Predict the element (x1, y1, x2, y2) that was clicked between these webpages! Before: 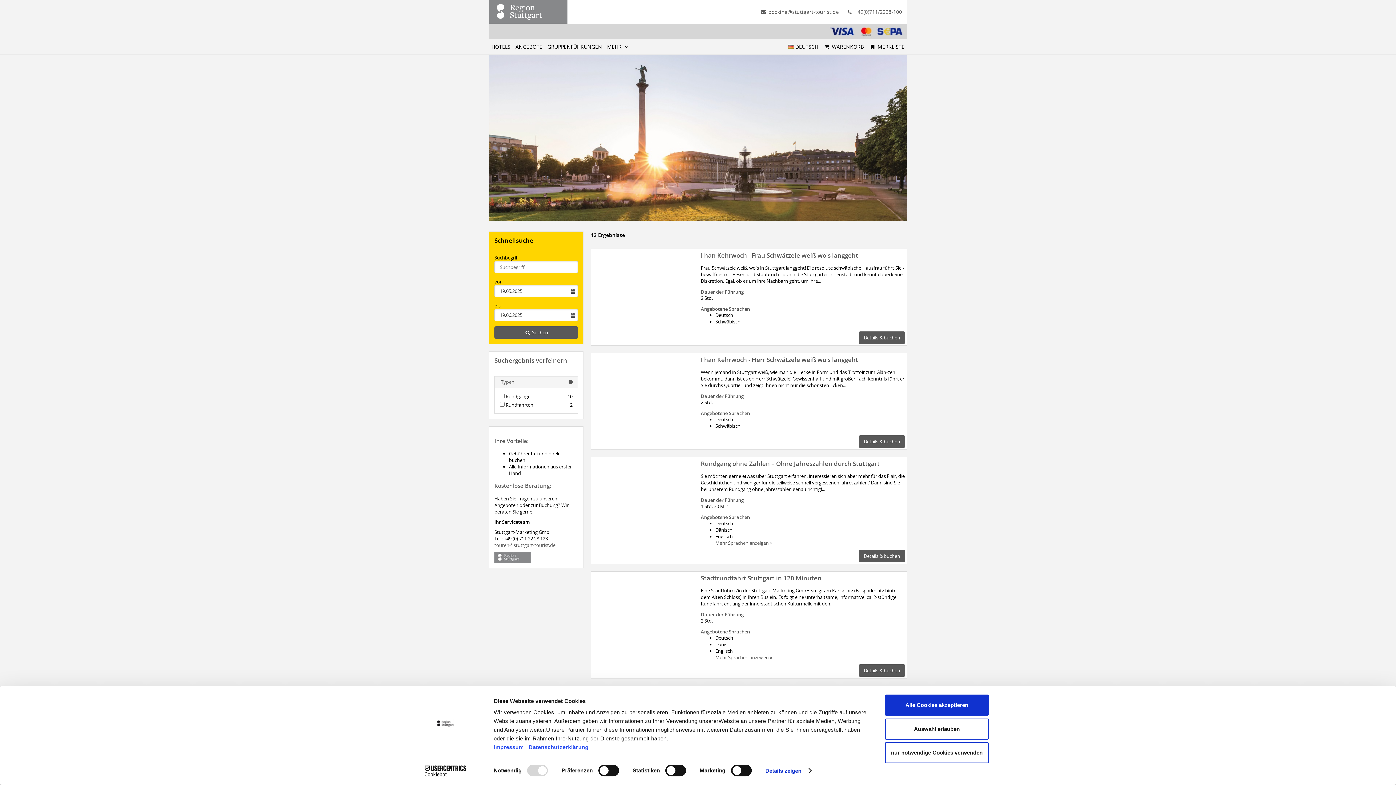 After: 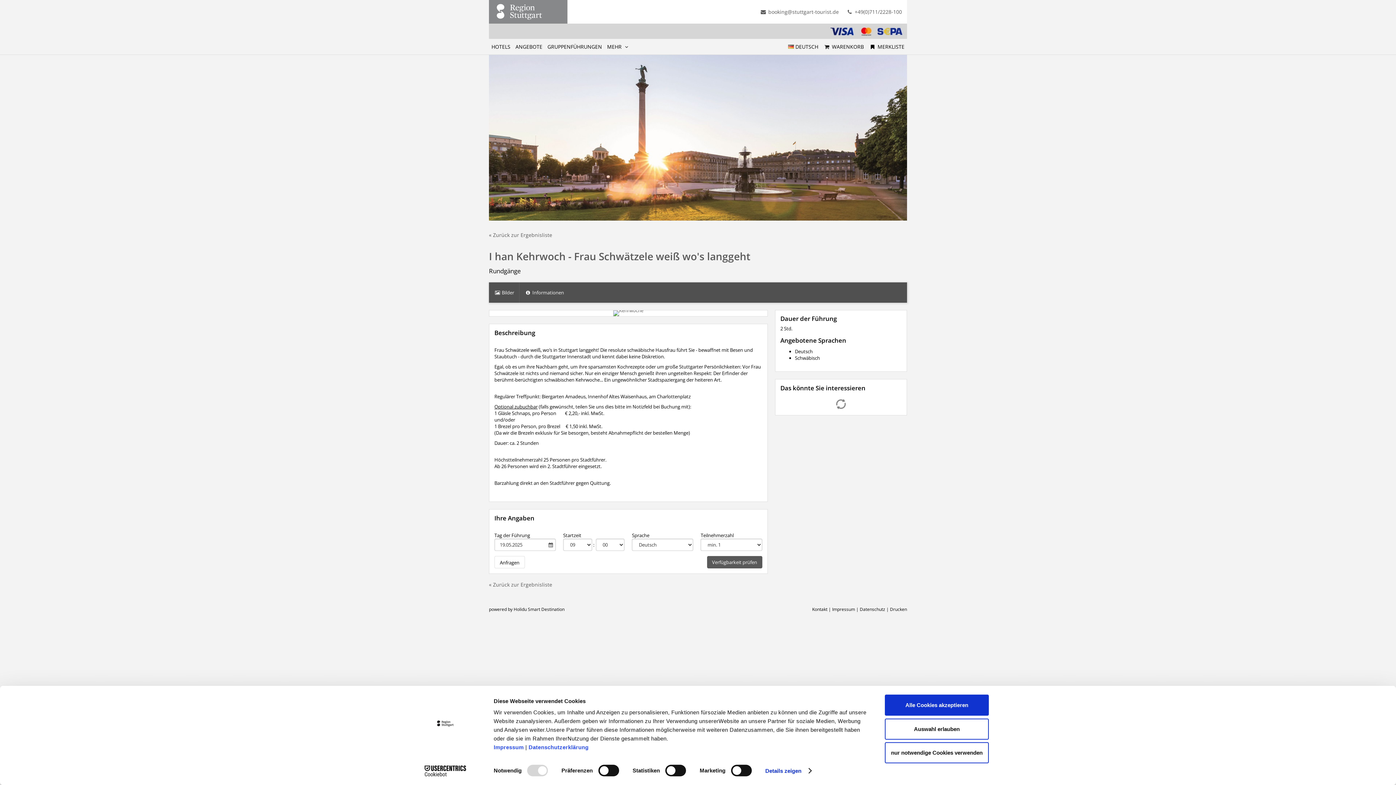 Action: bbox: (701, 251, 858, 259) label: I han Kehrwoch - Frau Schwätzele weiß wo's langgeht